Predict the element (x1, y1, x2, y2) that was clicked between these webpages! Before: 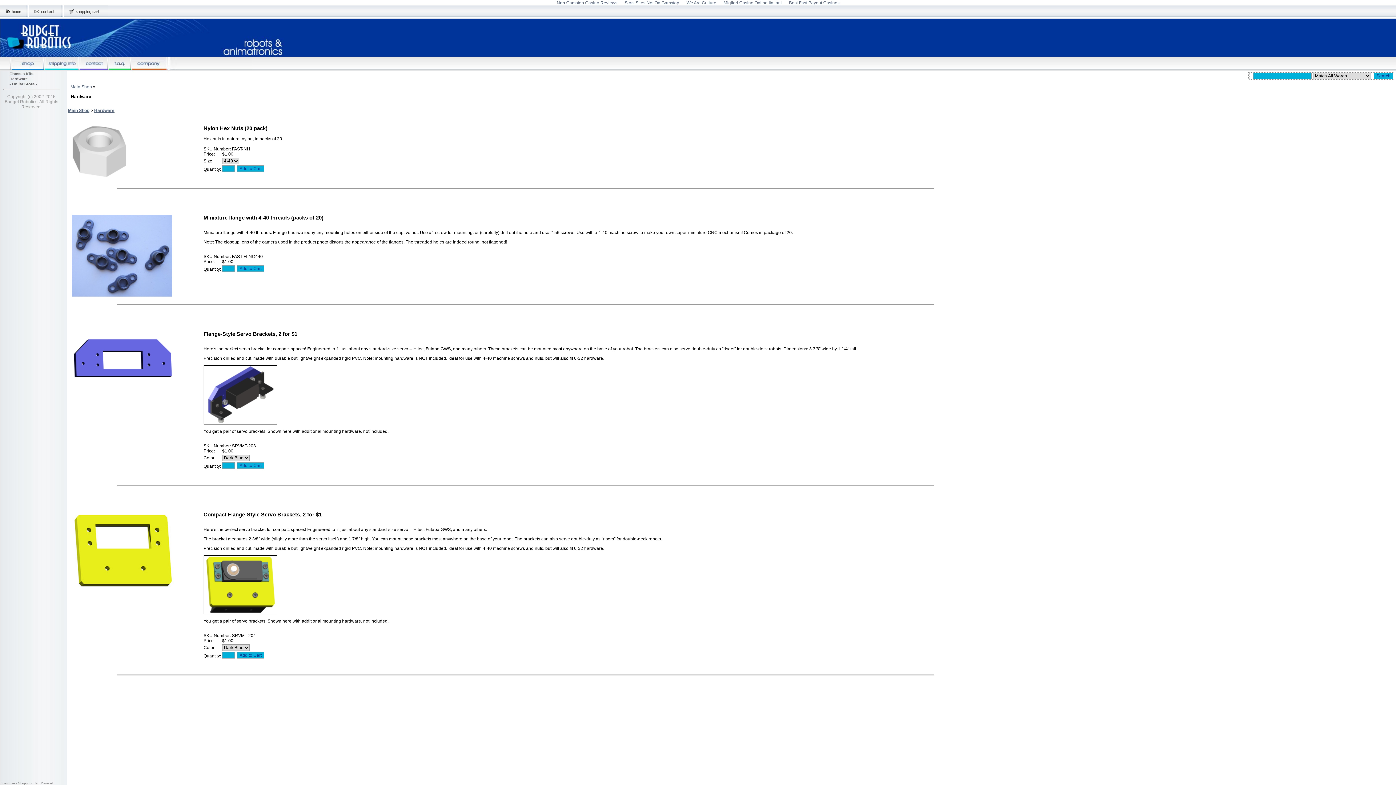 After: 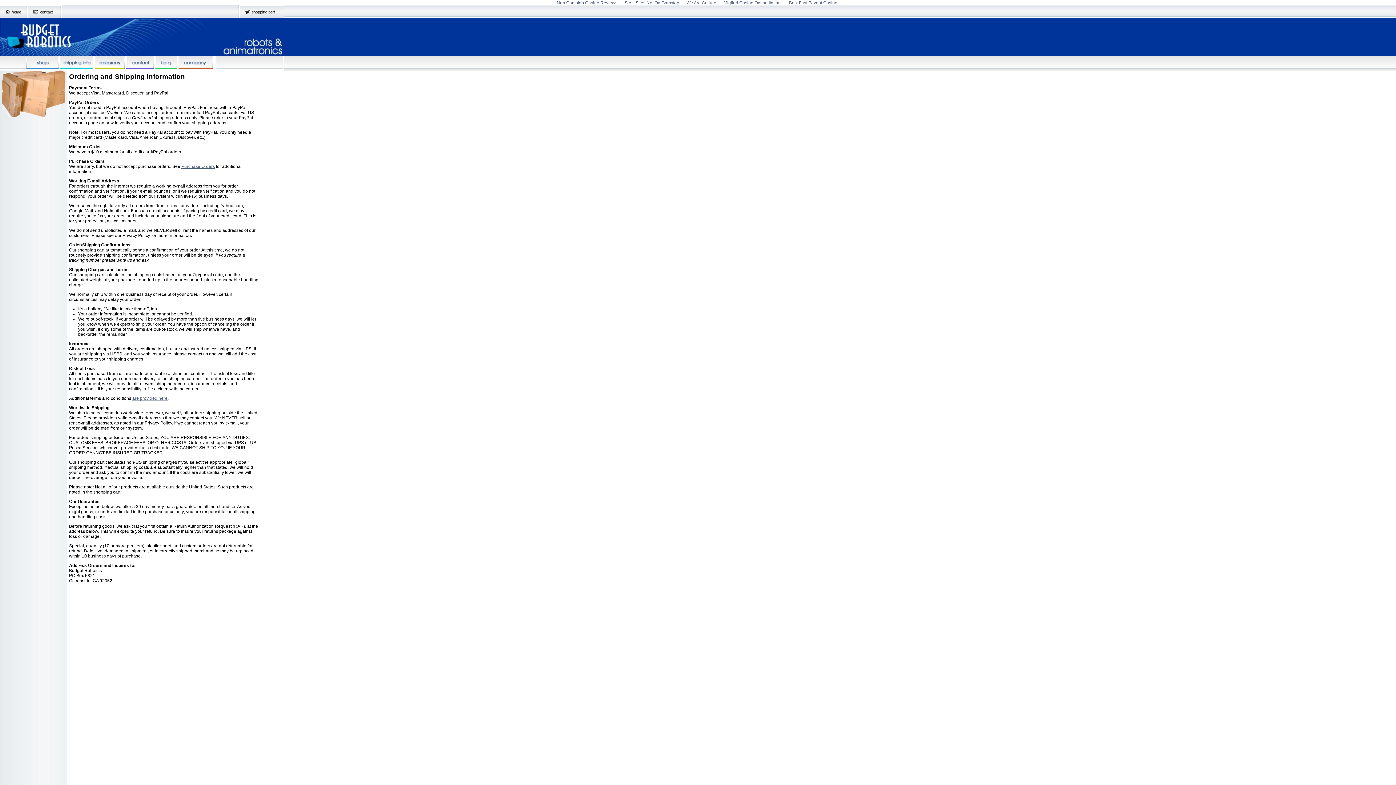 Action: bbox: (44, 66, 78, 71)